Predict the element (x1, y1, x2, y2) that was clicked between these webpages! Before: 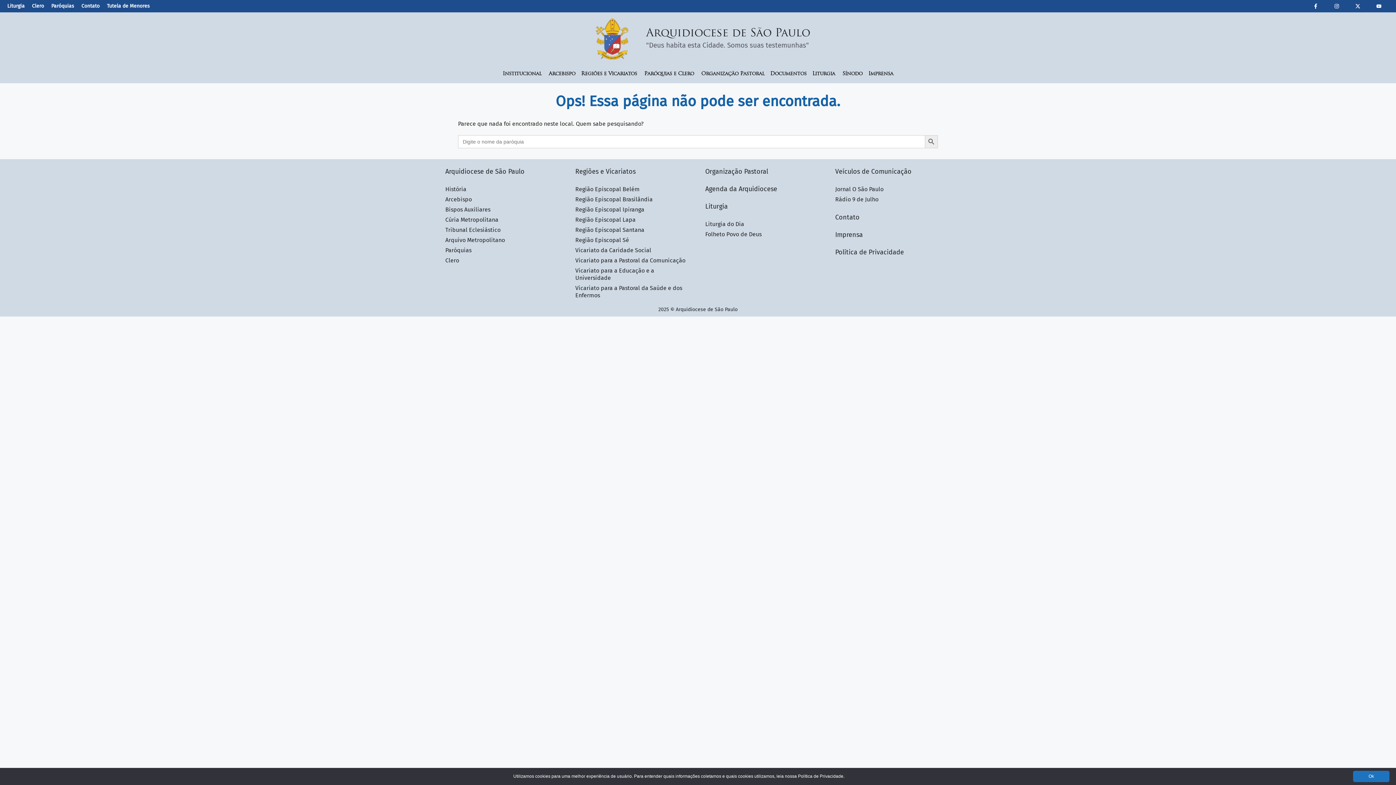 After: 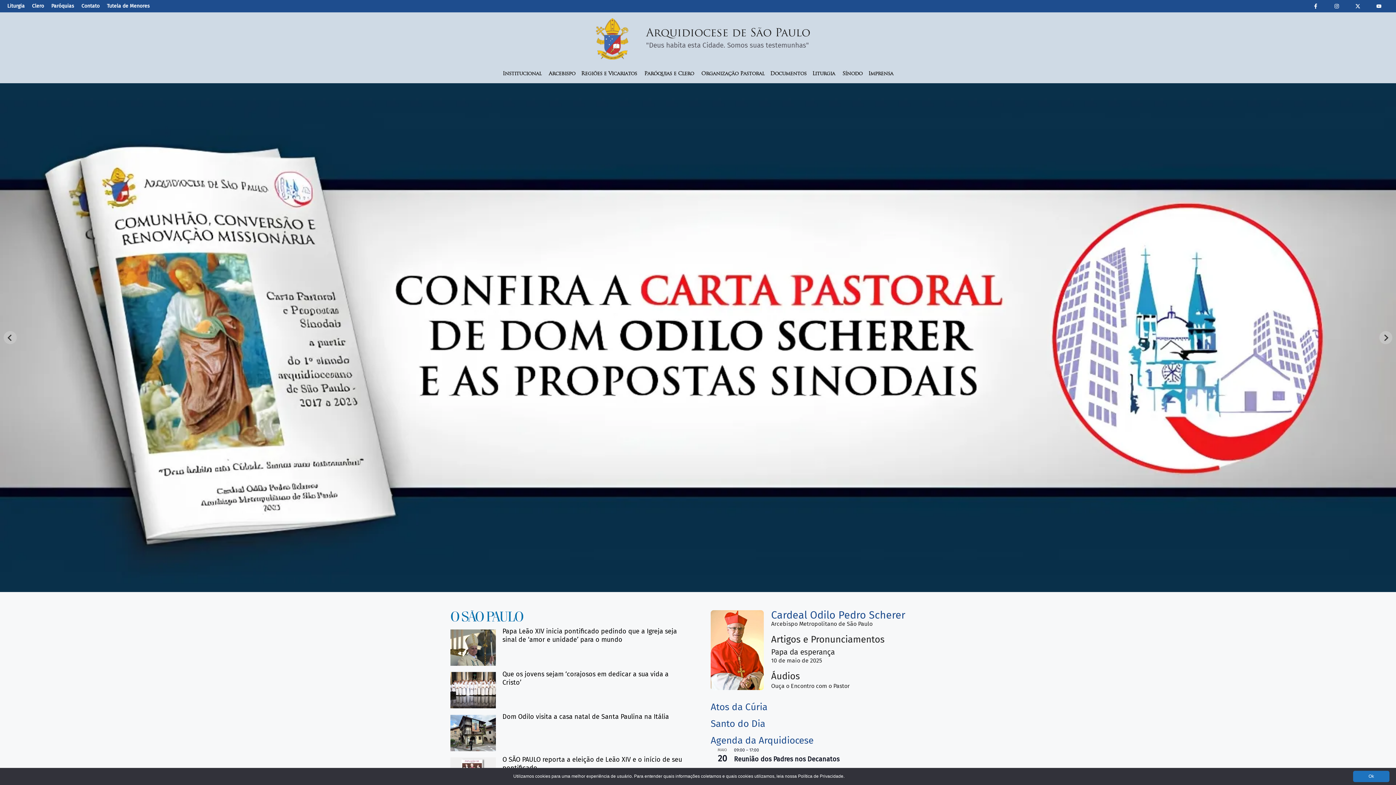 Action: label: Arquidiocese de São Paulo bbox: (445, 167, 524, 175)